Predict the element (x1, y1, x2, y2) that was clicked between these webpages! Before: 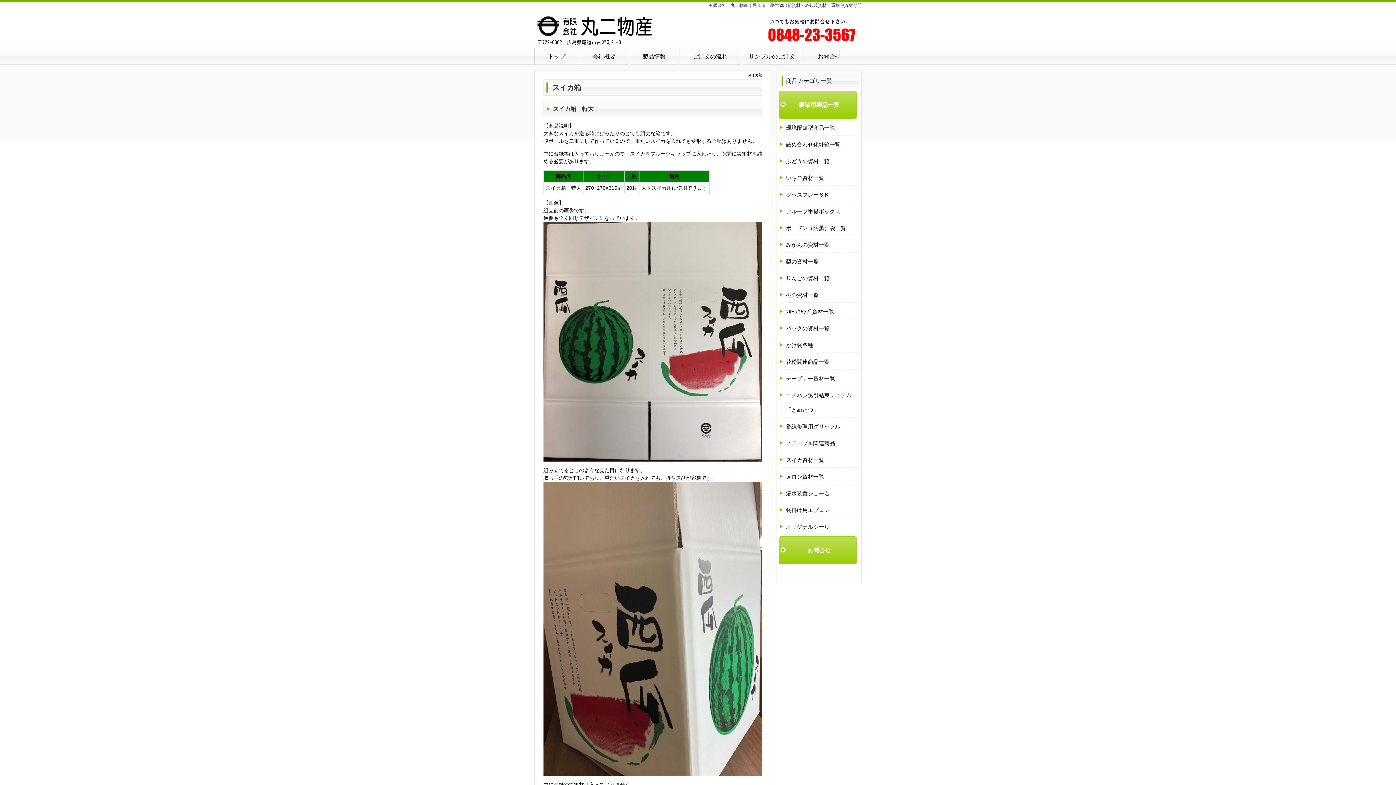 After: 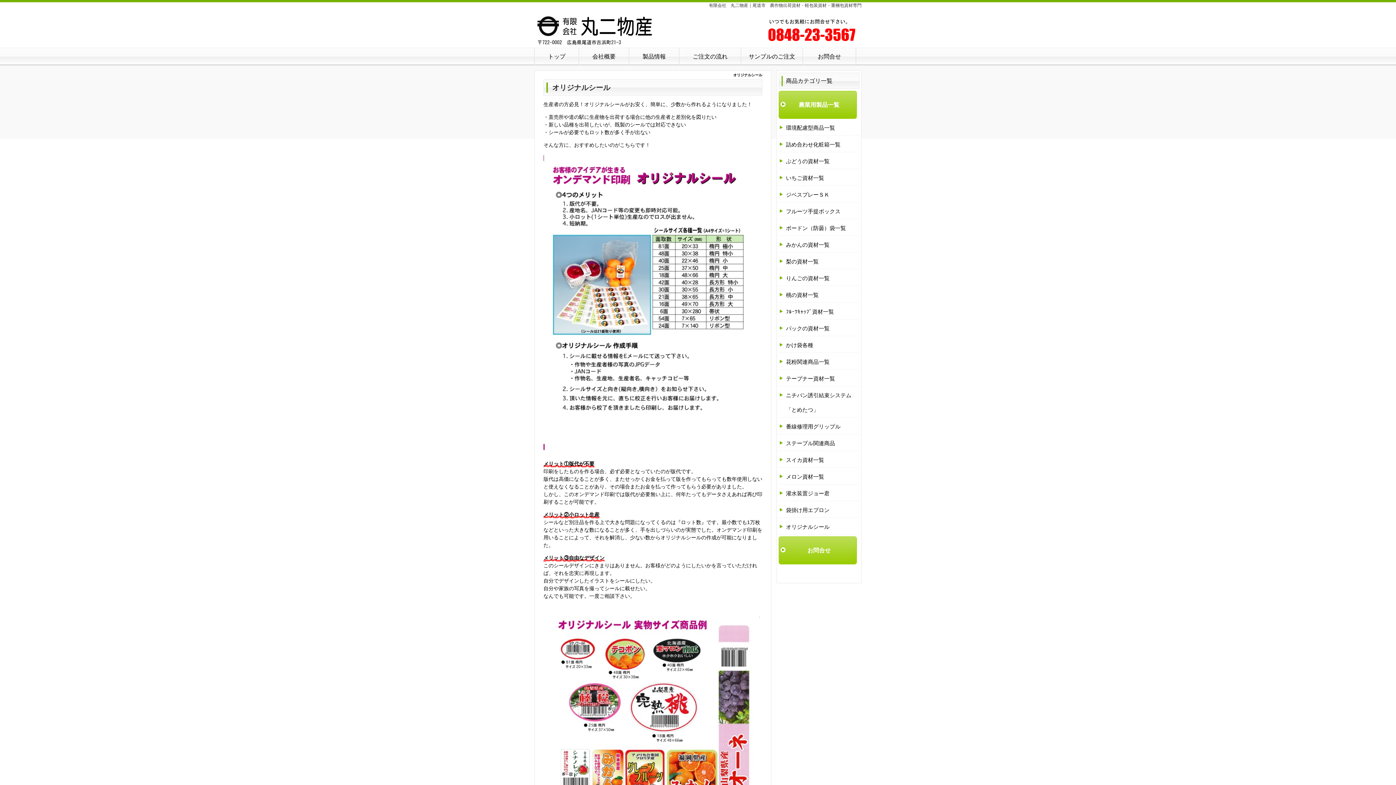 Action: bbox: (778, 519, 859, 534) label: オリジナルシール